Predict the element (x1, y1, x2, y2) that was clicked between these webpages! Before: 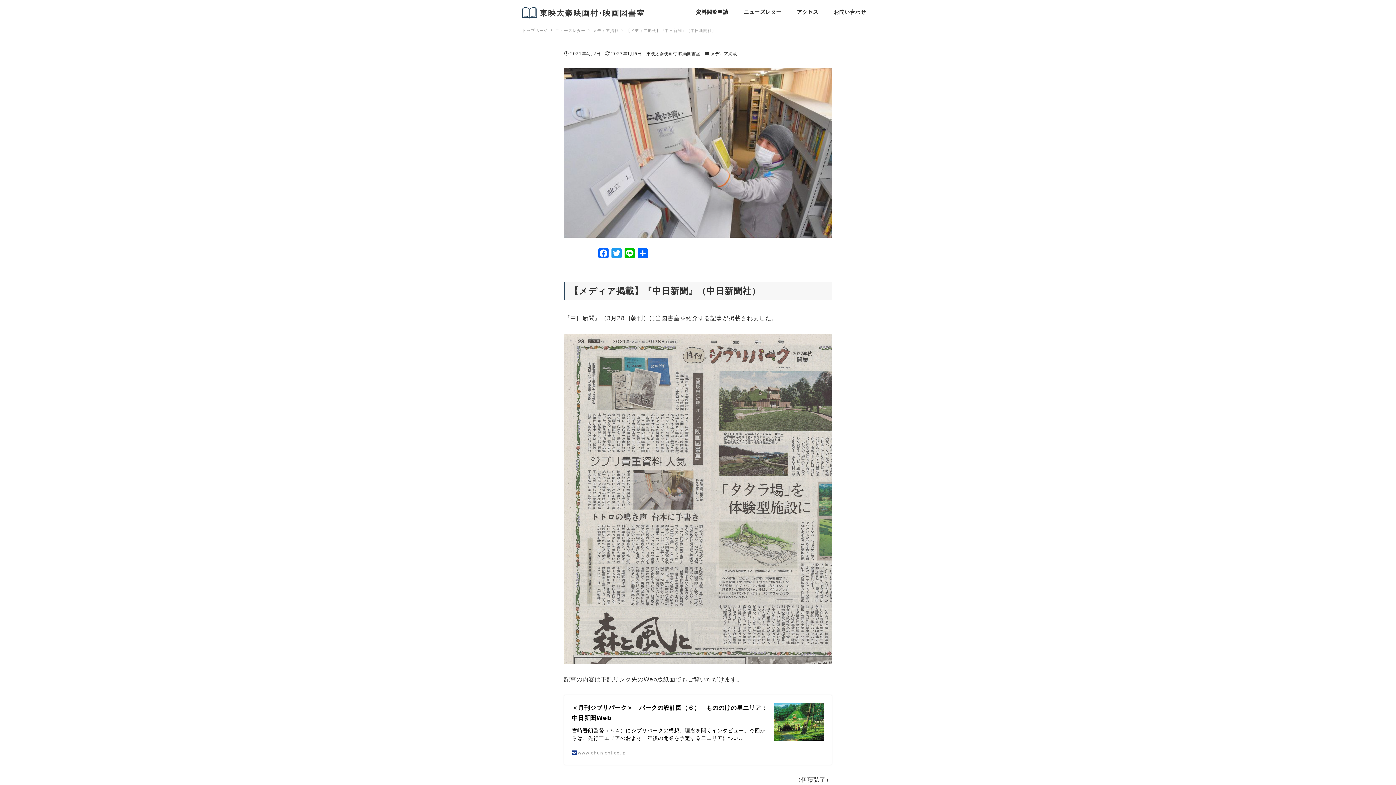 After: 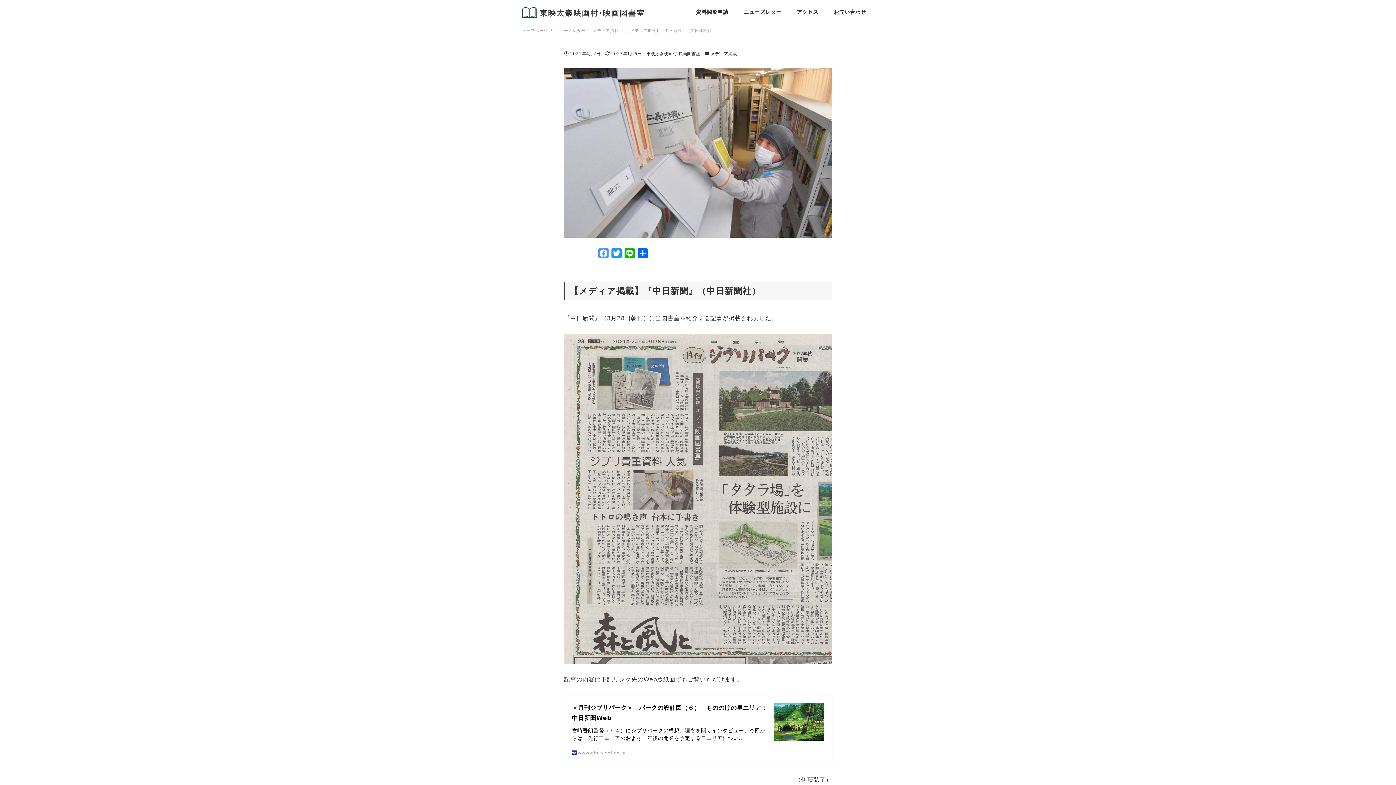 Action: bbox: (597, 248, 610, 261) label: Facebook